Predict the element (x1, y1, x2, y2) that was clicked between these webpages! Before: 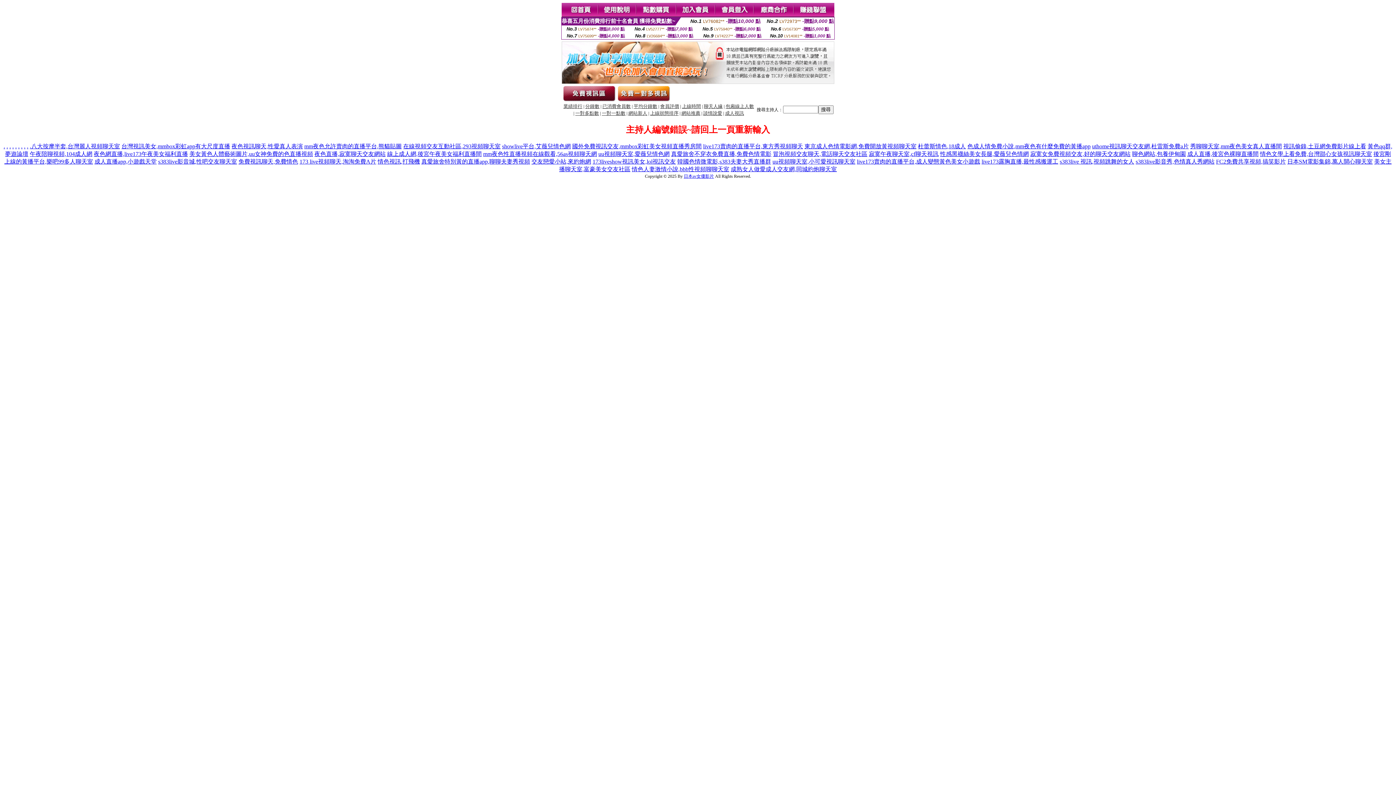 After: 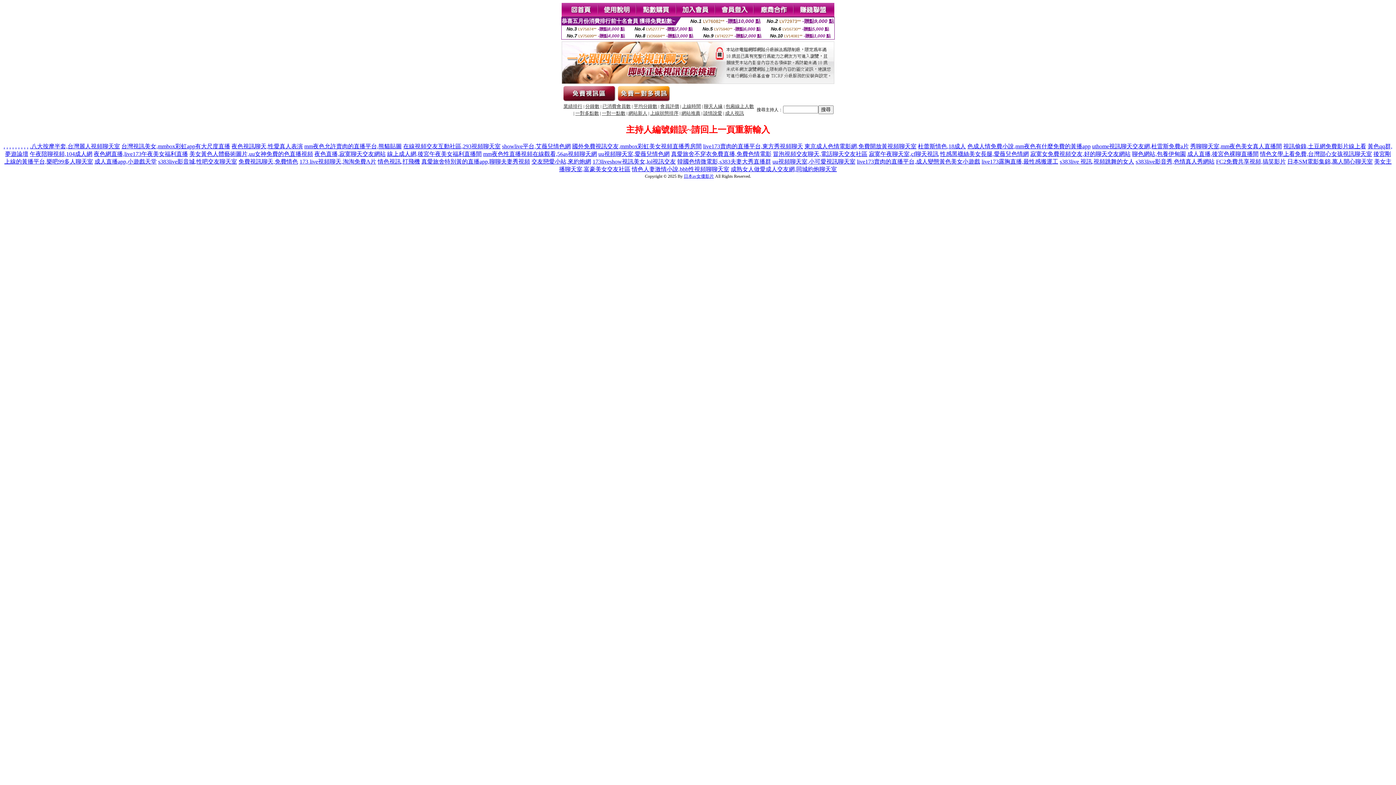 Action: bbox: (21, 143, 22, 149) label: .